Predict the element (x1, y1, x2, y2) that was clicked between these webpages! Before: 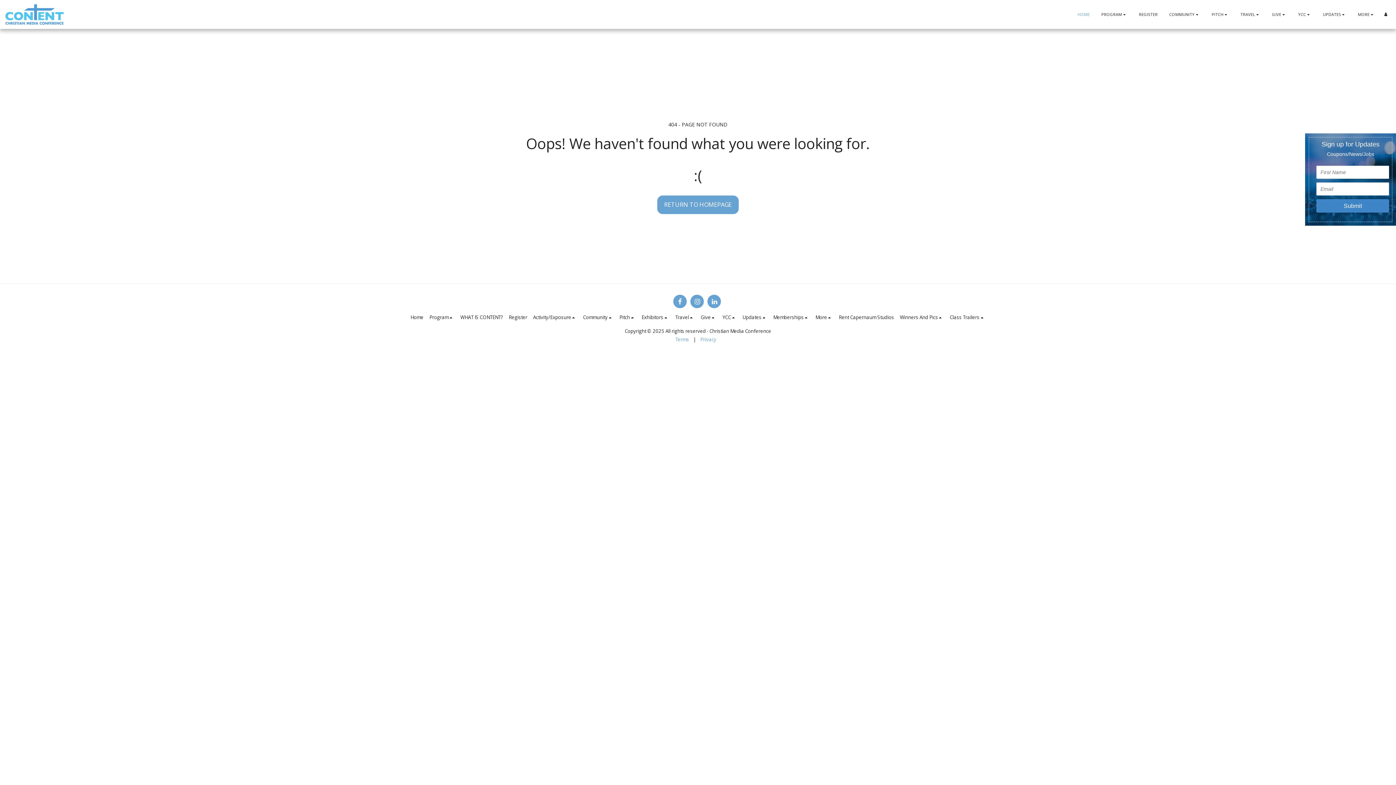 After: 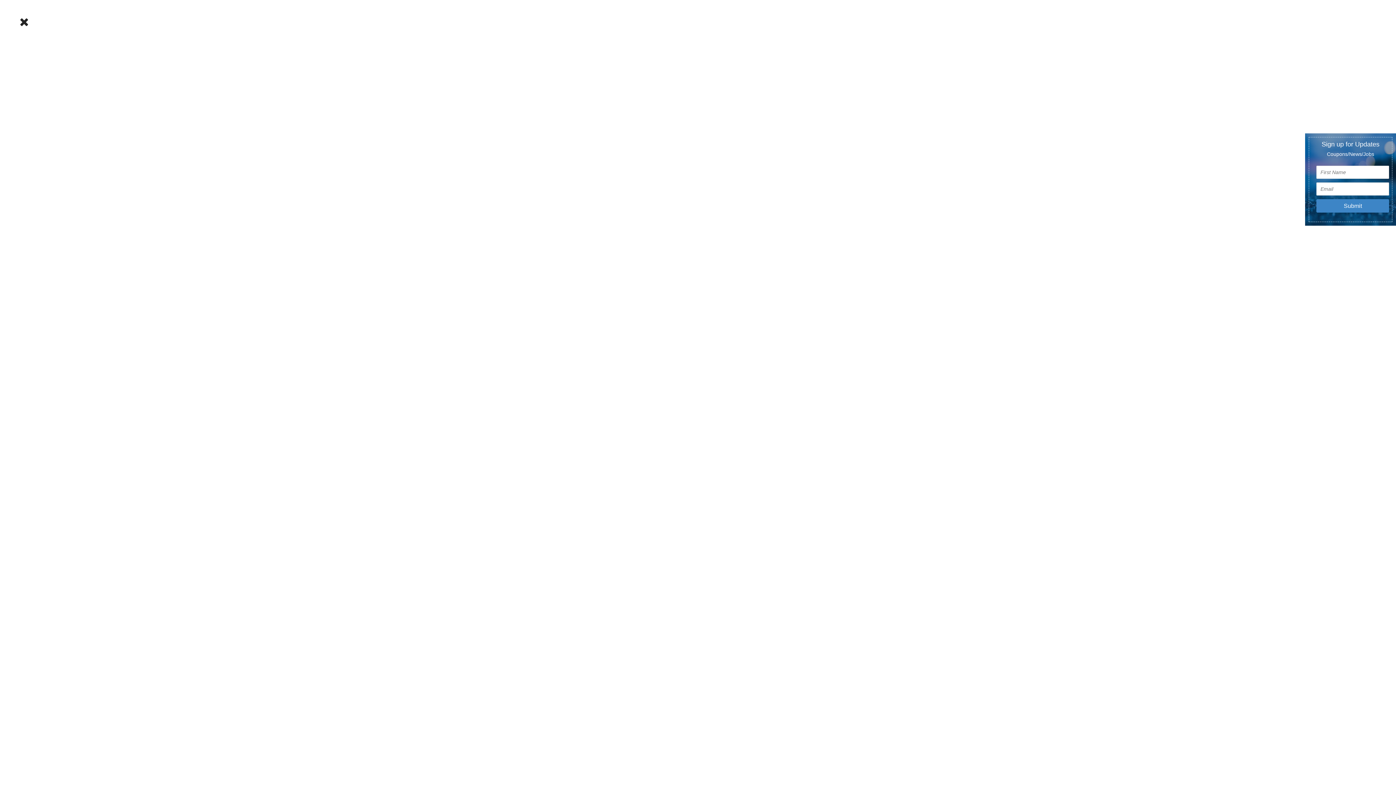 Action: label:   bbox: (1381, 12, 1390, 16)